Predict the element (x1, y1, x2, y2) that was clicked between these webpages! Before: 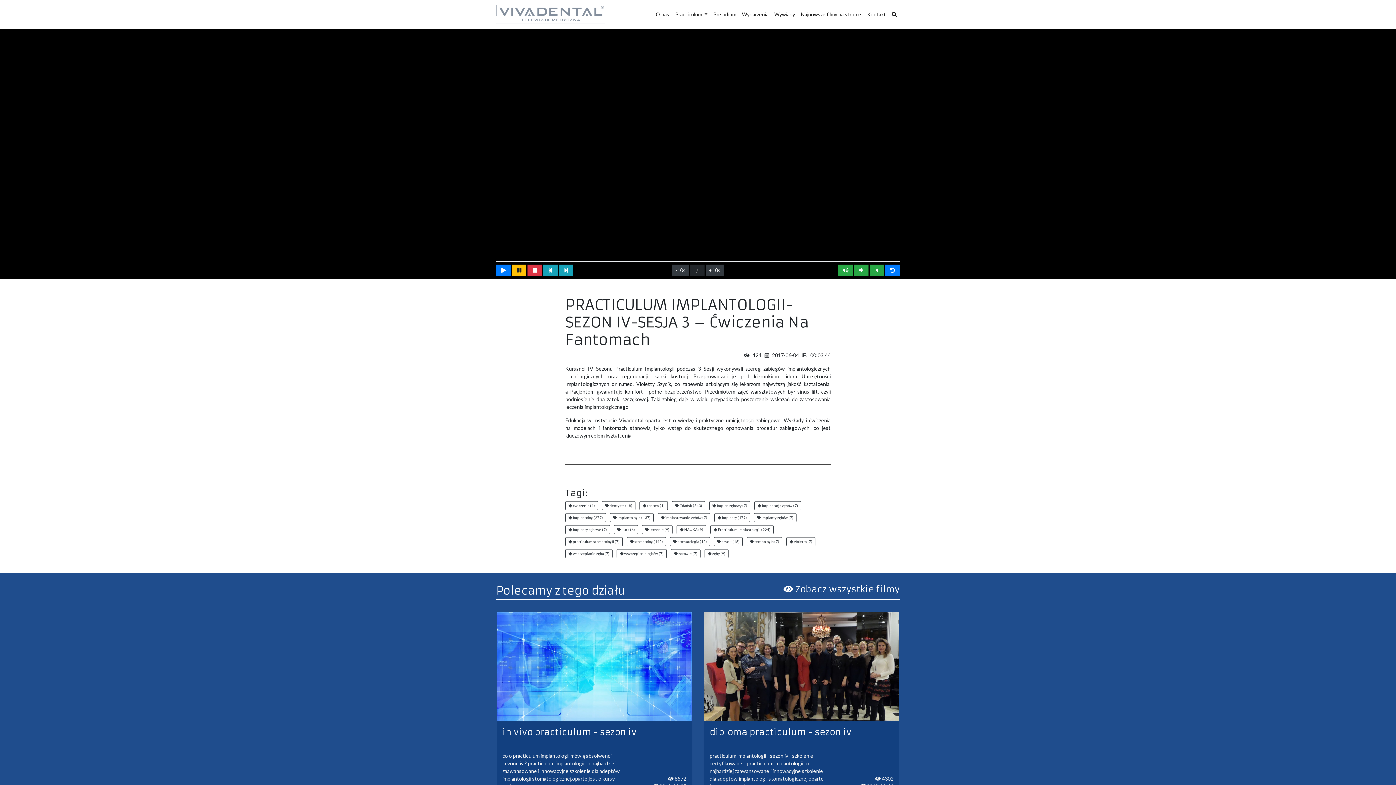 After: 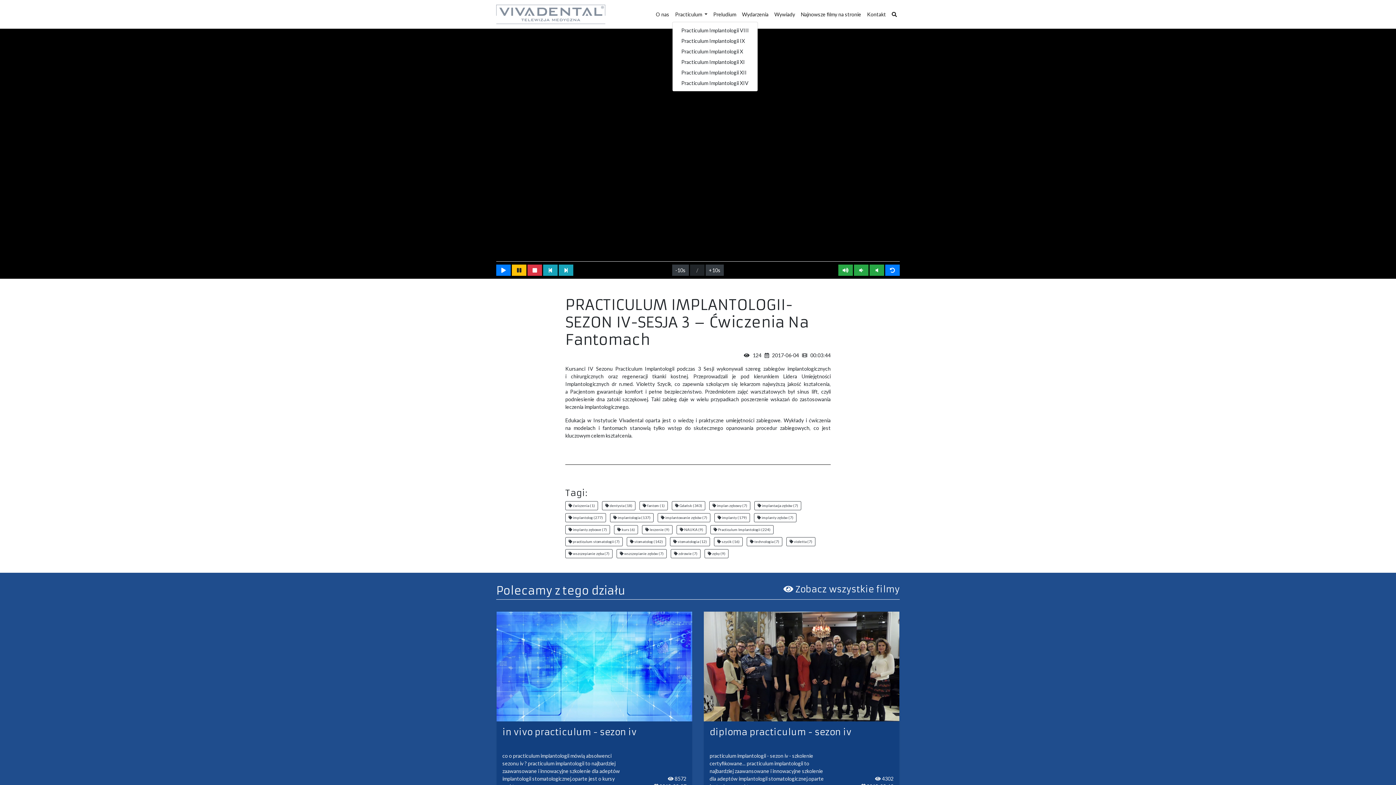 Action: label: Practiculum  bbox: (672, 7, 710, 21)